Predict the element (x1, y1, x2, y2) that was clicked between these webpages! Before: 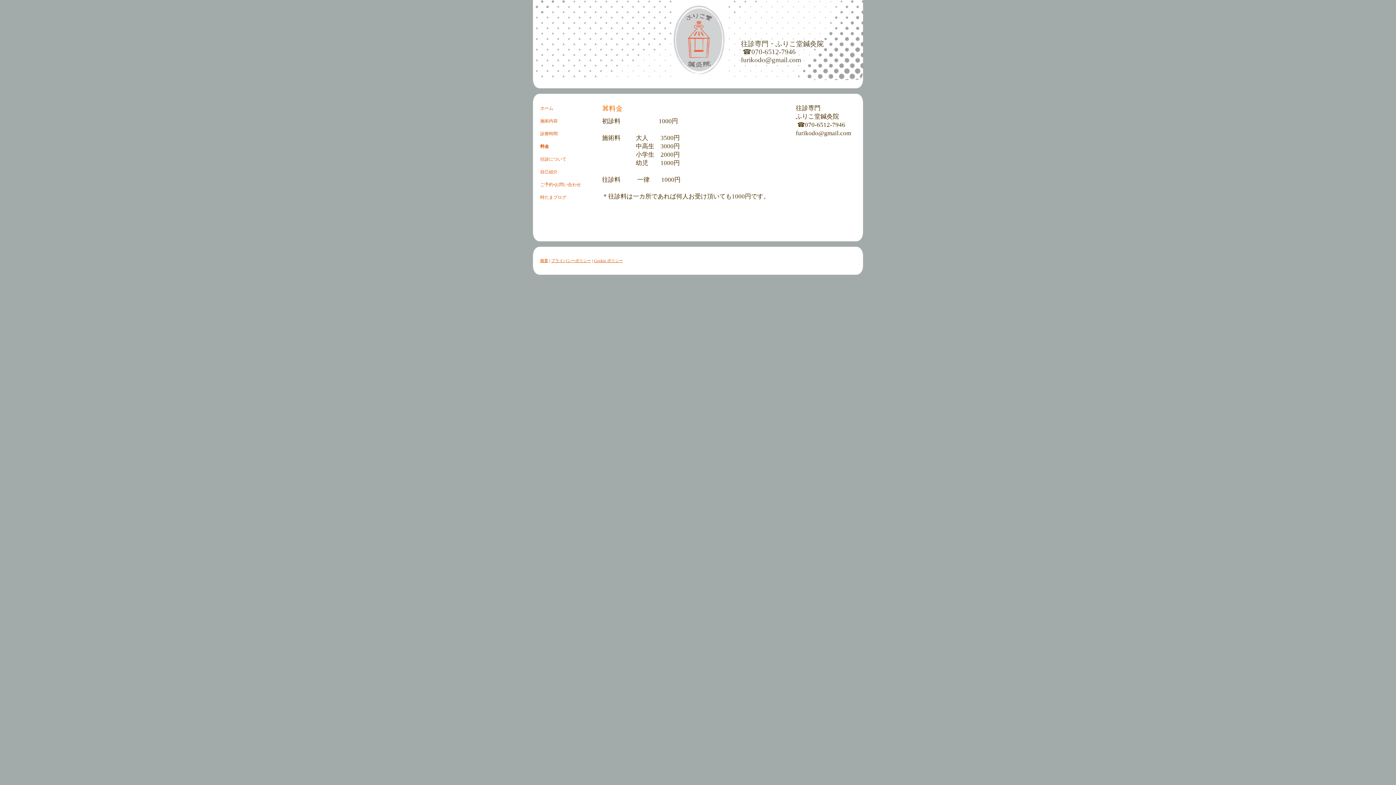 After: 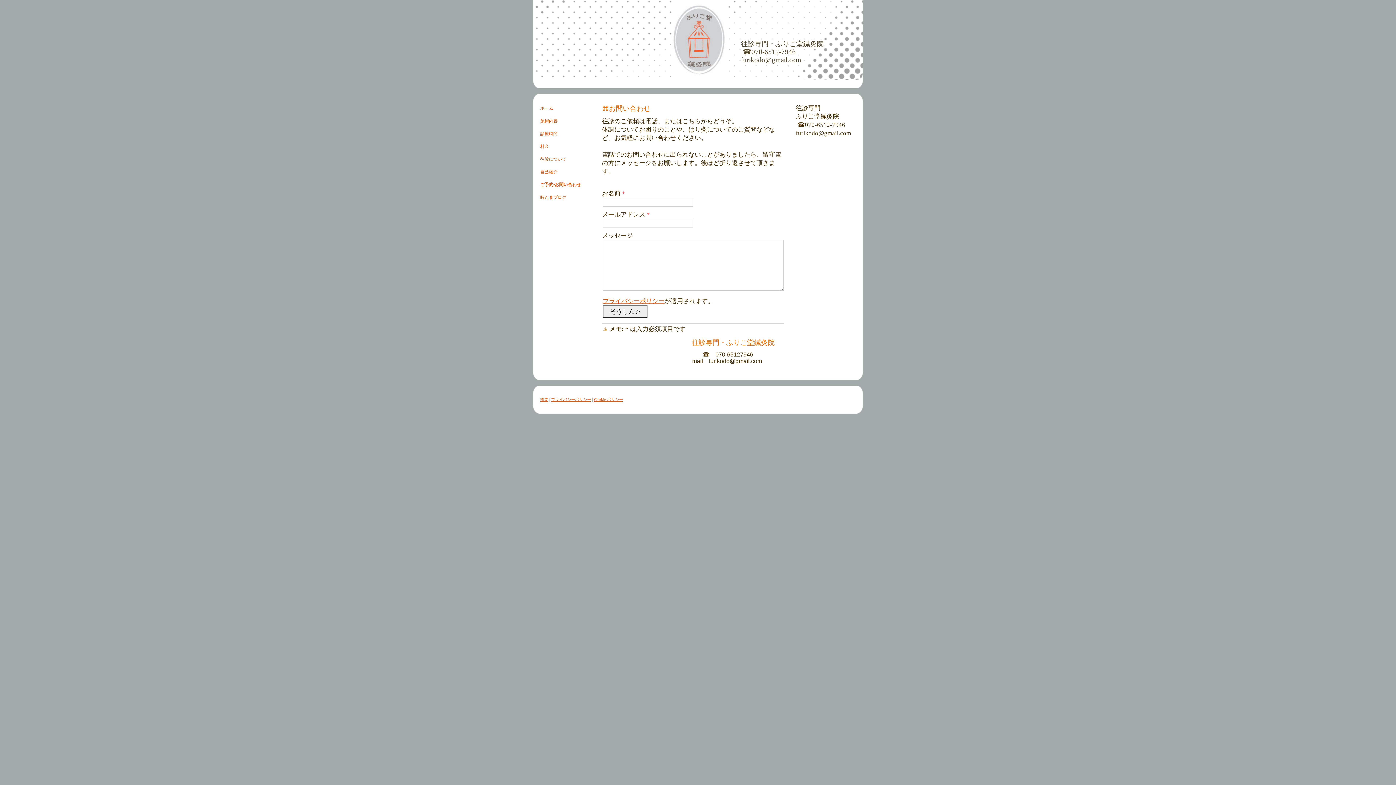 Action: bbox: (540, 178, 591, 191) label: ご予約•お問い合わせ